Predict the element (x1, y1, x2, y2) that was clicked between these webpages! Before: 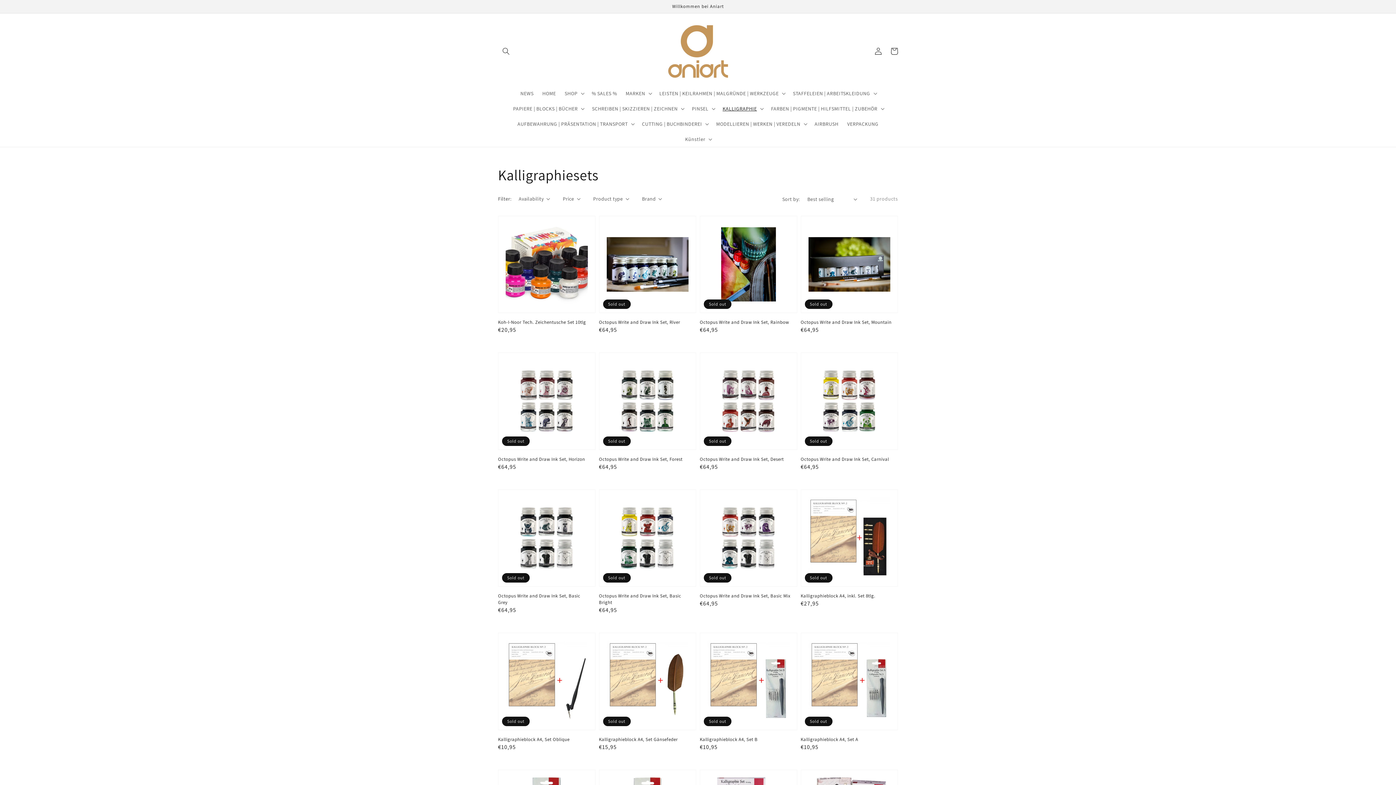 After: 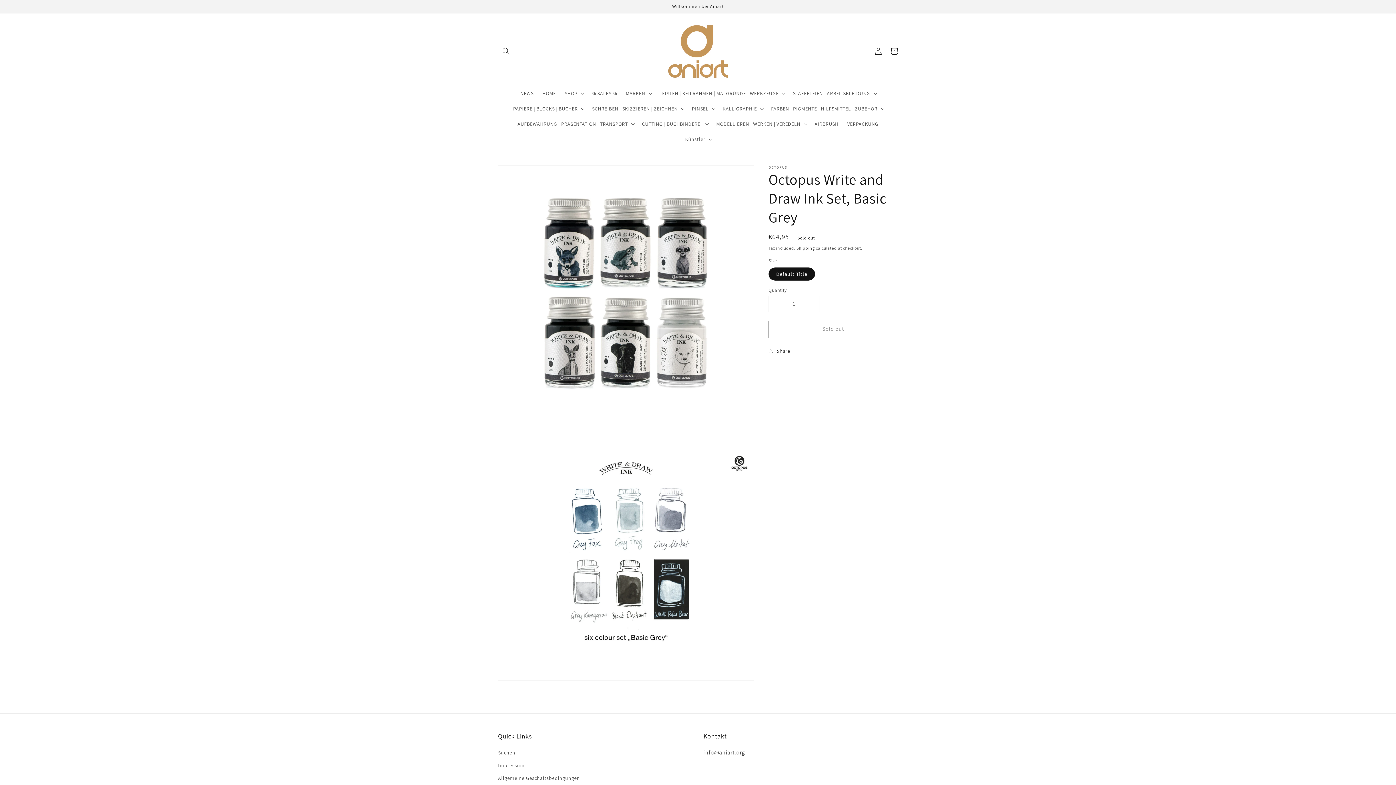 Action: bbox: (498, 593, 591, 606) label: Octopus Write and Draw Ink Set, Basic Grey